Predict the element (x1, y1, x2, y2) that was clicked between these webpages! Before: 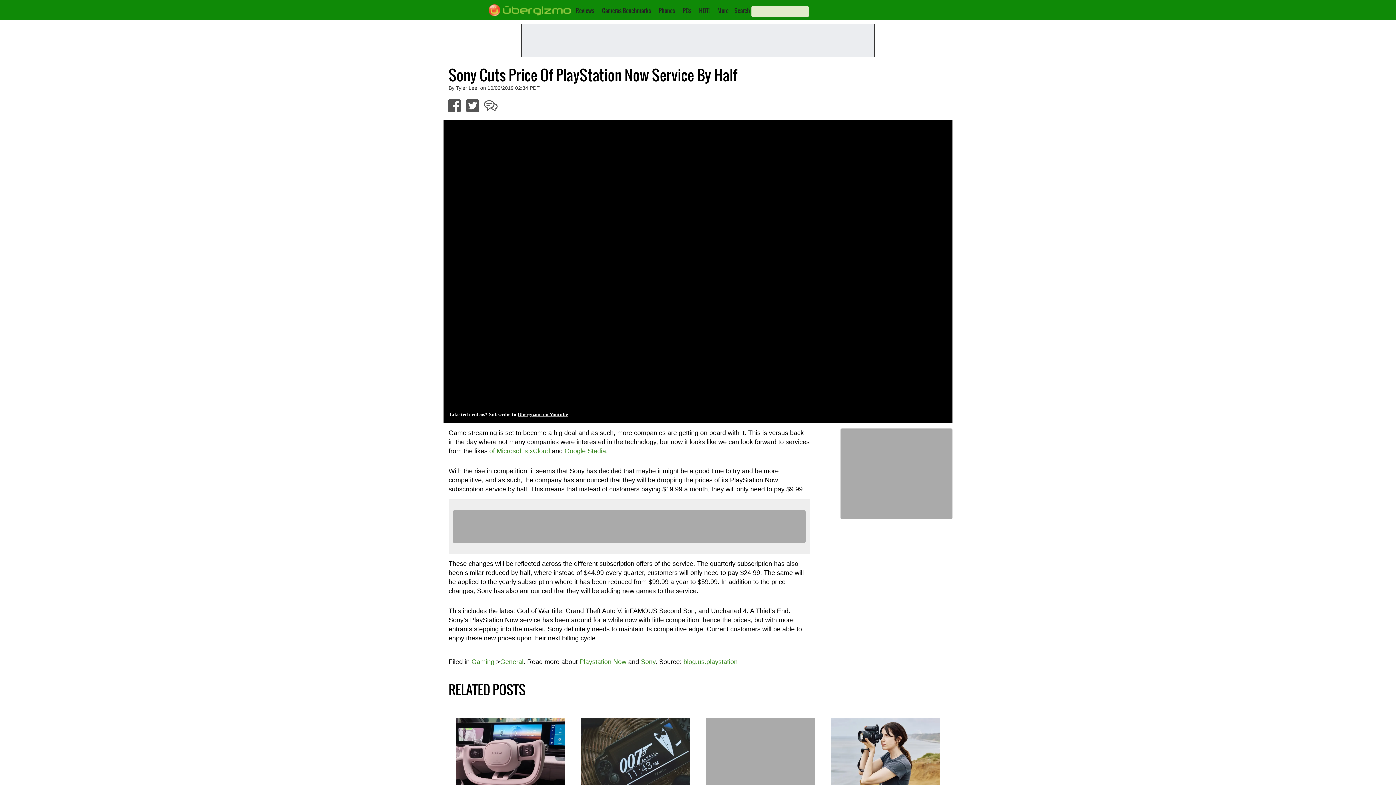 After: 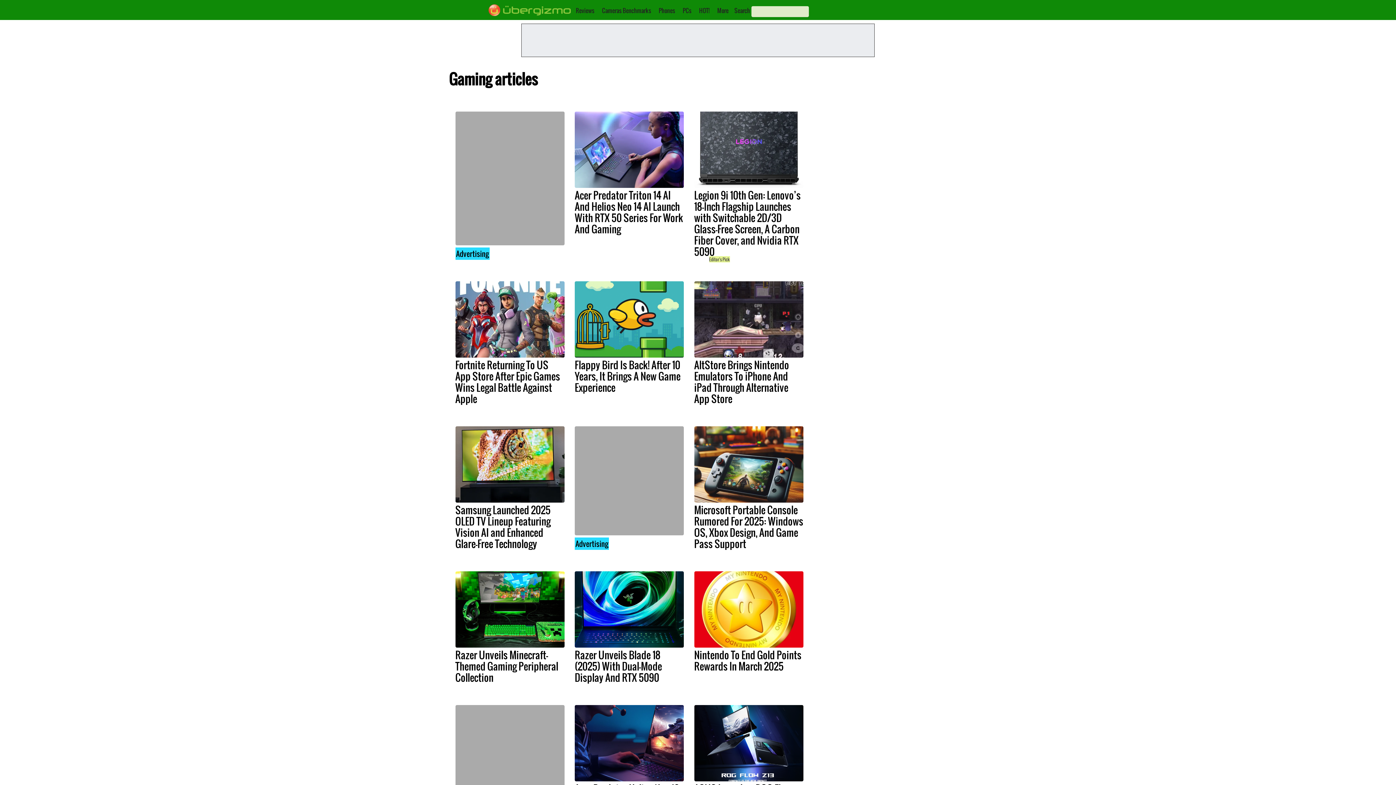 Action: label: Gaming bbox: (471, 658, 494, 665)